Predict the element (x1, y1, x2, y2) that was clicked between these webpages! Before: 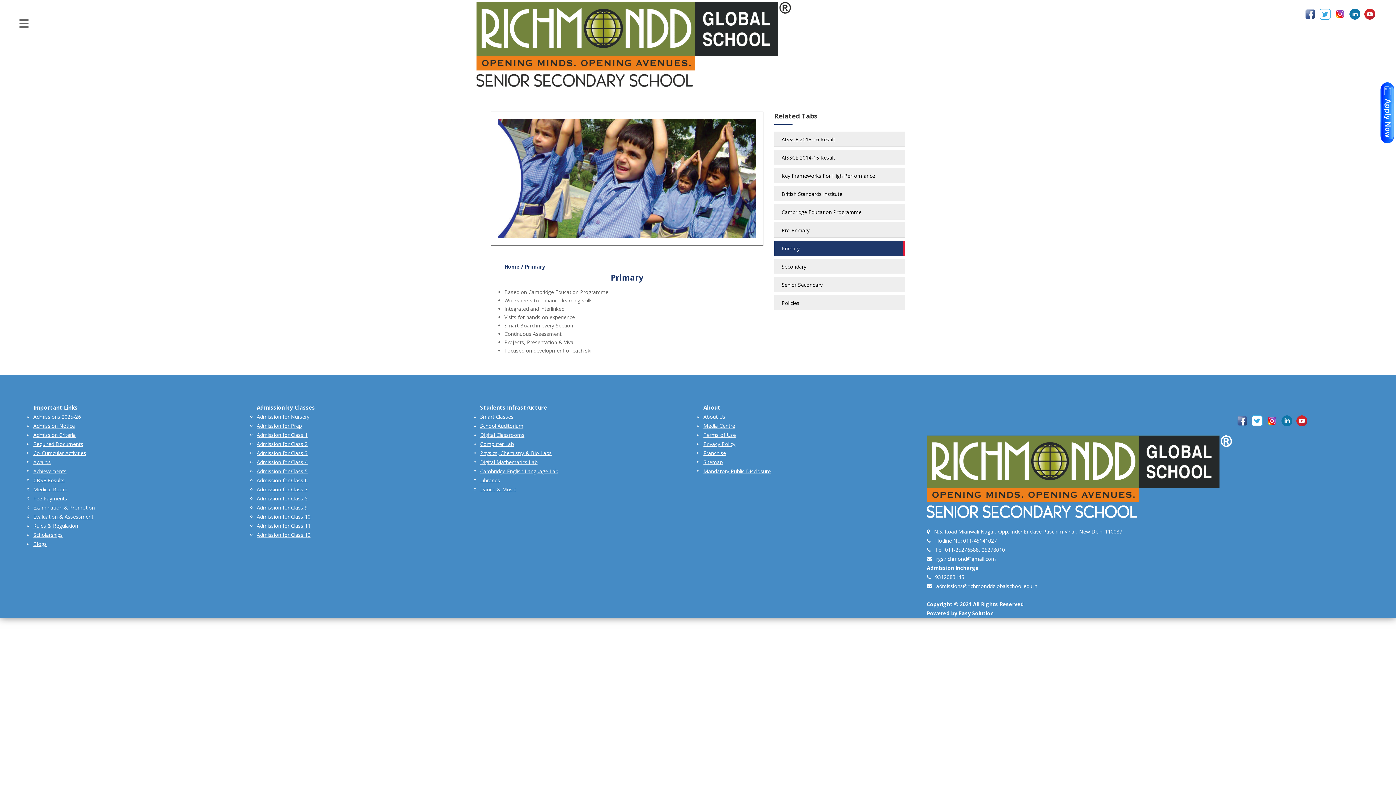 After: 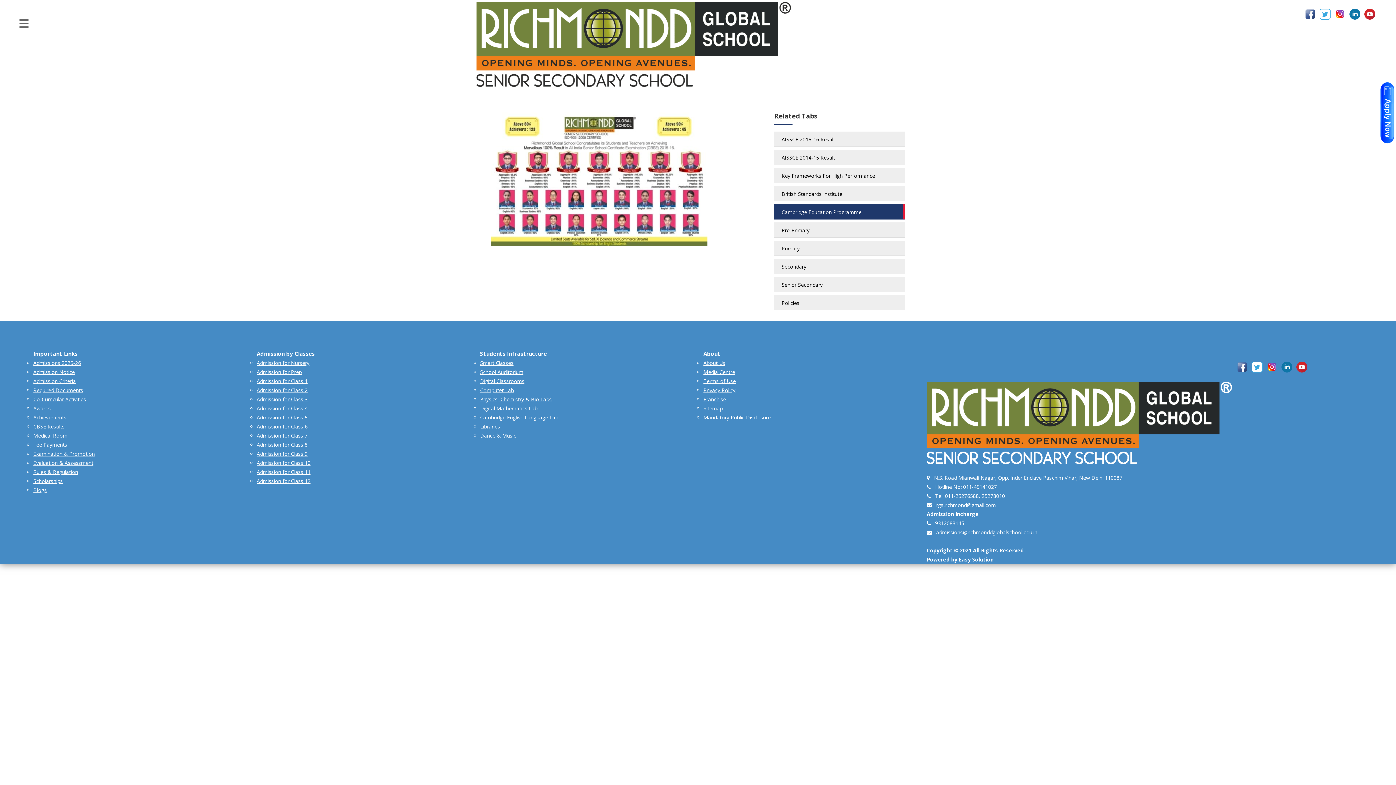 Action: bbox: (781, 136, 835, 142) label: AISSCE 2015-16 Result